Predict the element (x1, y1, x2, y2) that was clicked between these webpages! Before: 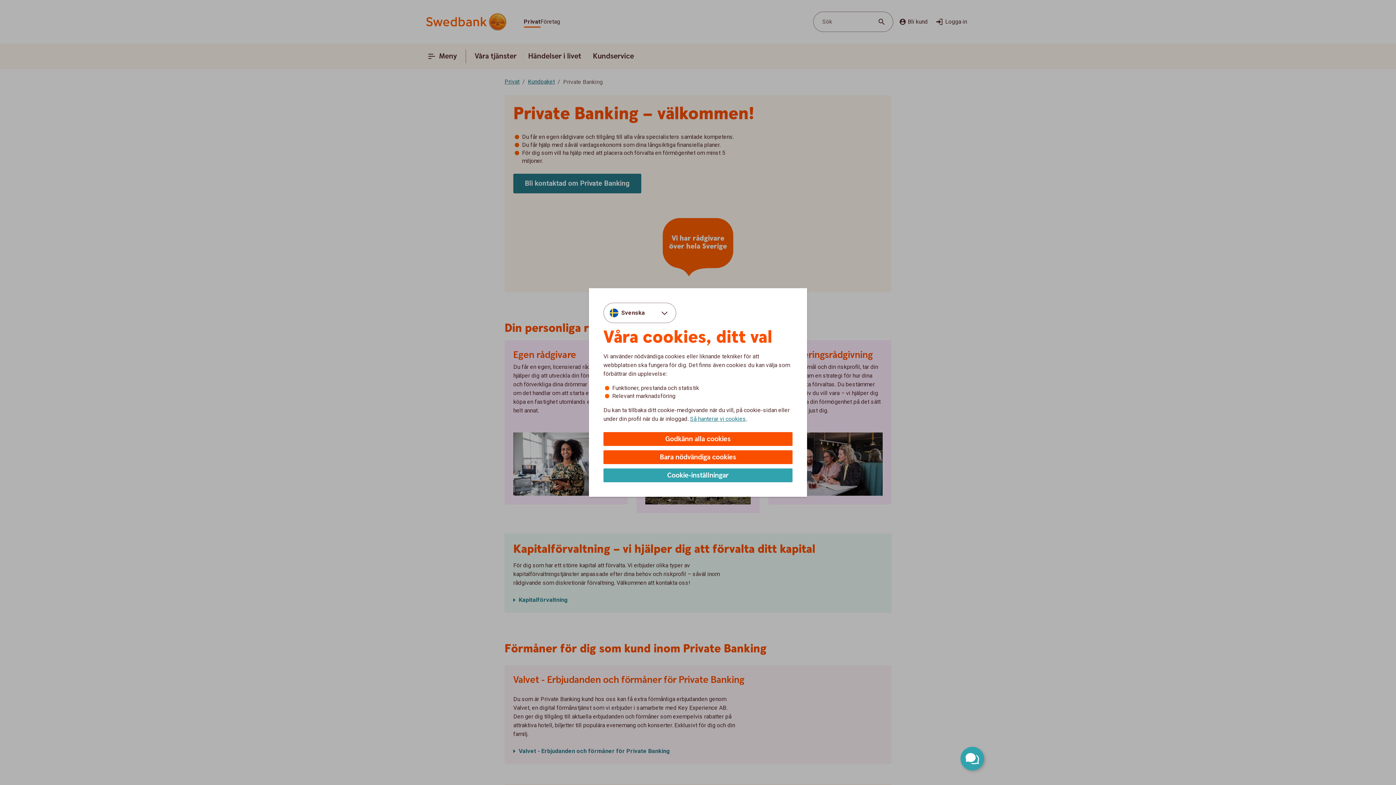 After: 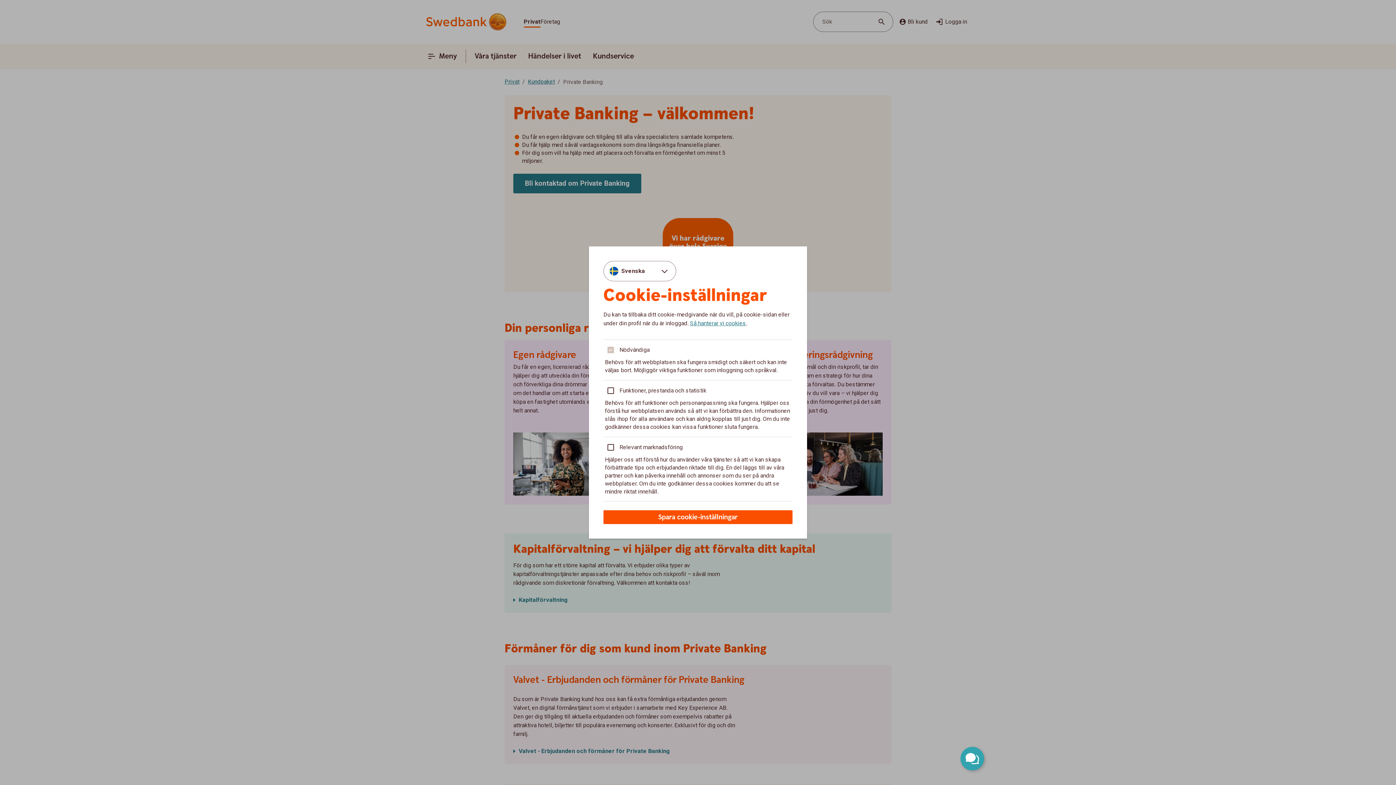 Action: label: Cookie-inställningar bbox: (603, 468, 792, 482)